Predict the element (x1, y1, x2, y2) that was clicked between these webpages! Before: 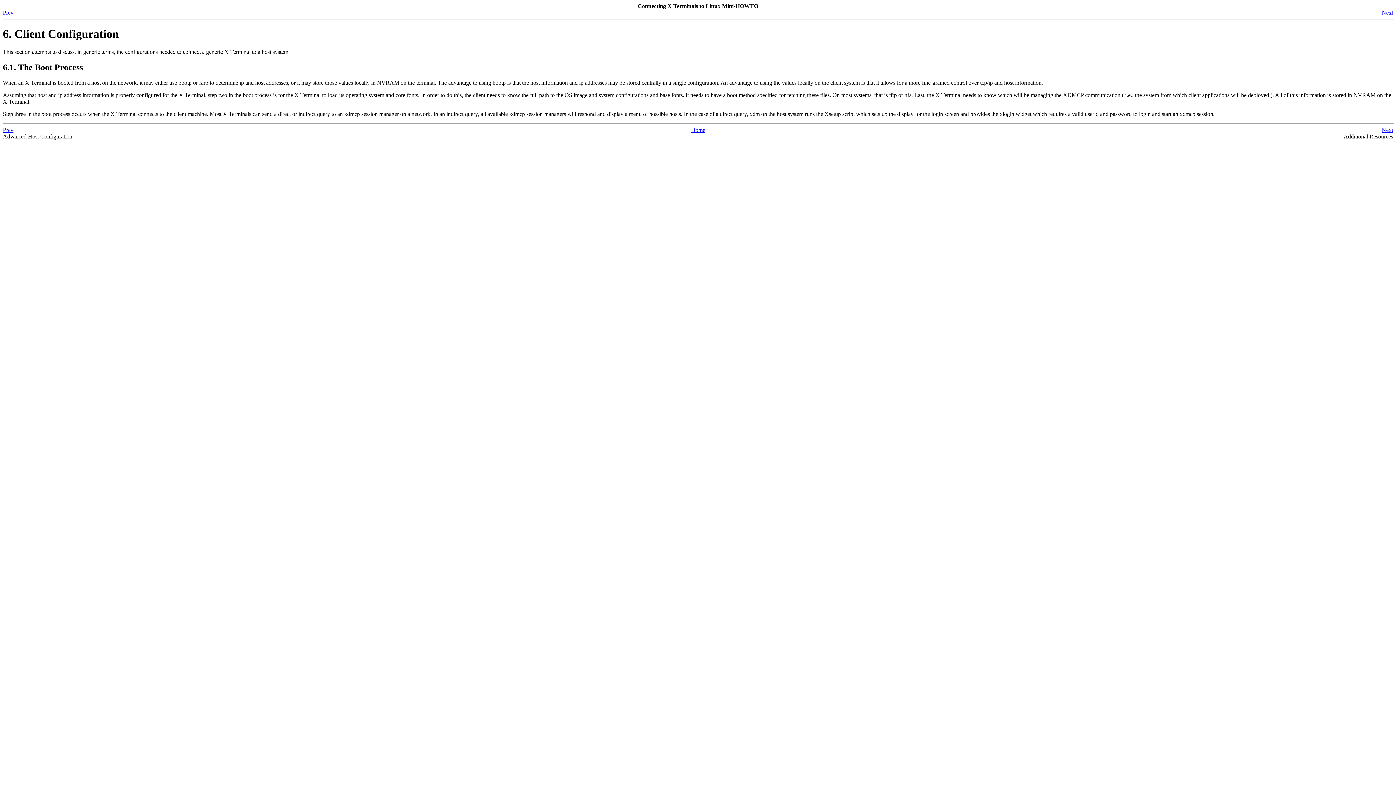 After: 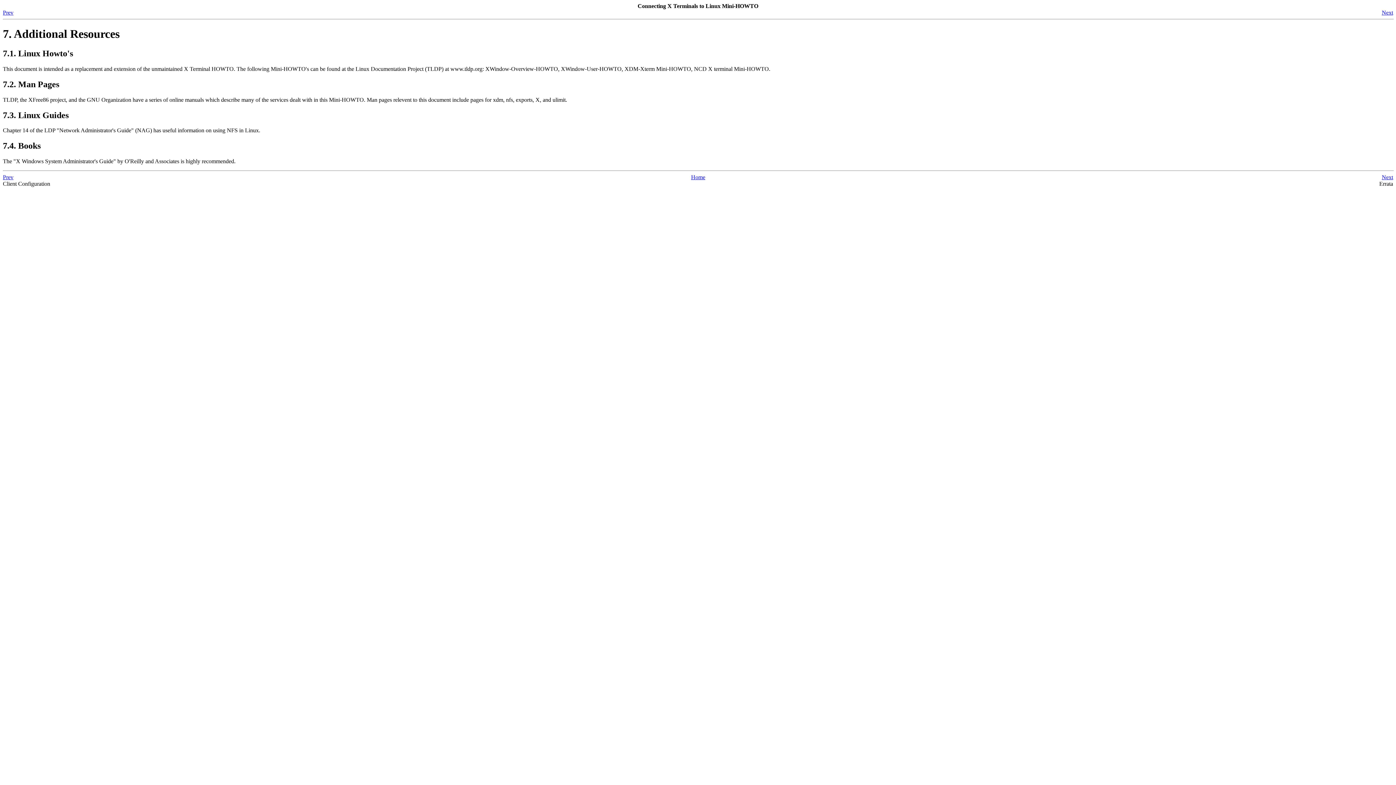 Action: label: Next bbox: (1382, 126, 1393, 132)